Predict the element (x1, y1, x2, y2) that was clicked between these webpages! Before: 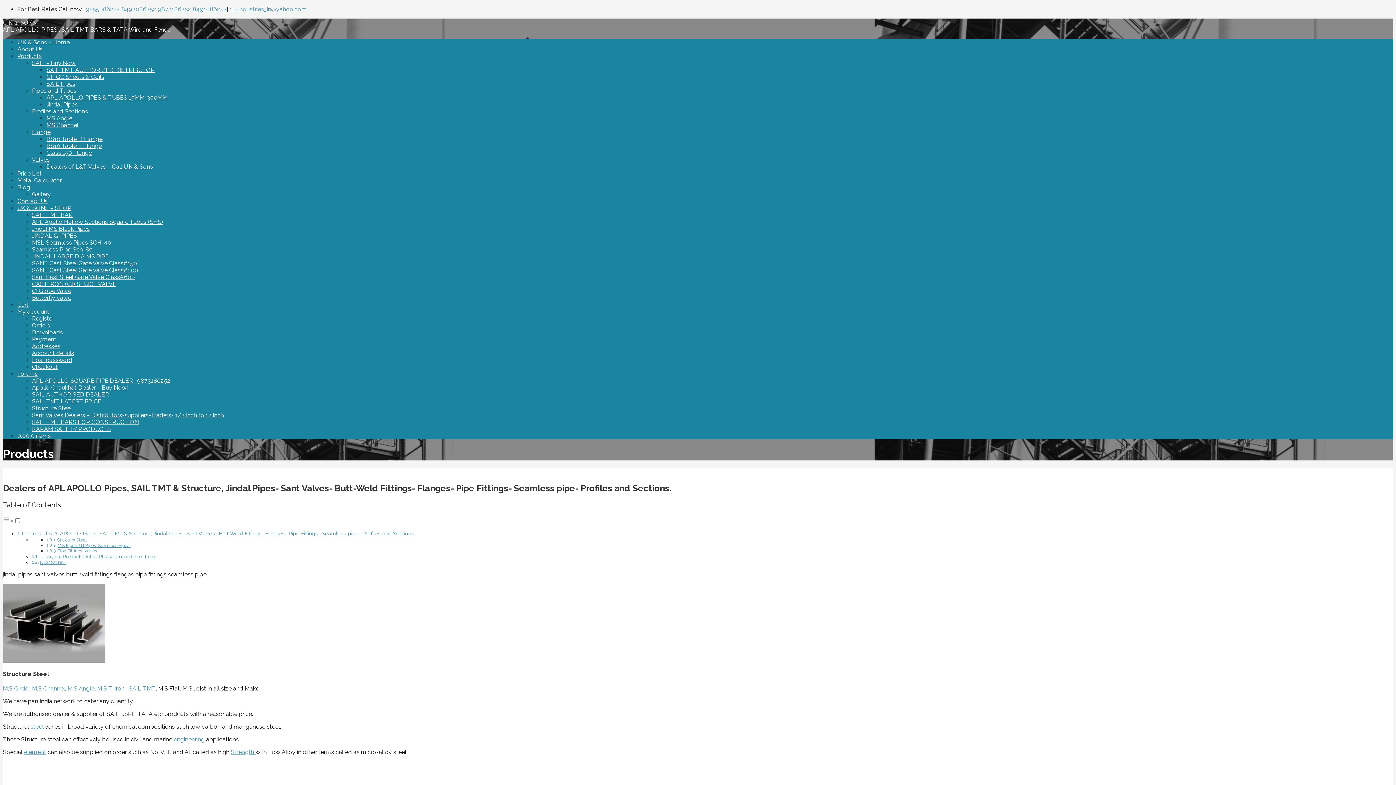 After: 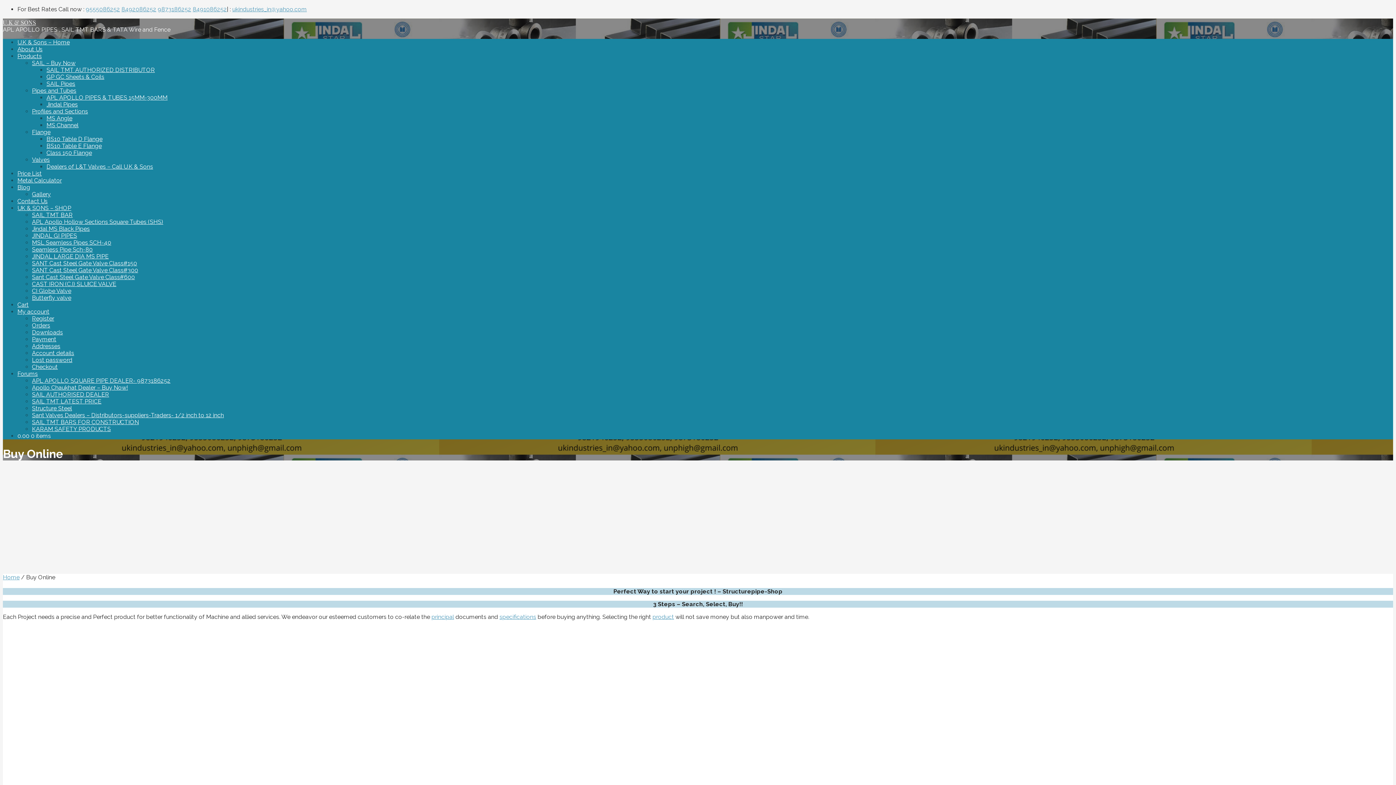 Action: bbox: (17, 204, 71, 211) label: UK & SONS – SHOP